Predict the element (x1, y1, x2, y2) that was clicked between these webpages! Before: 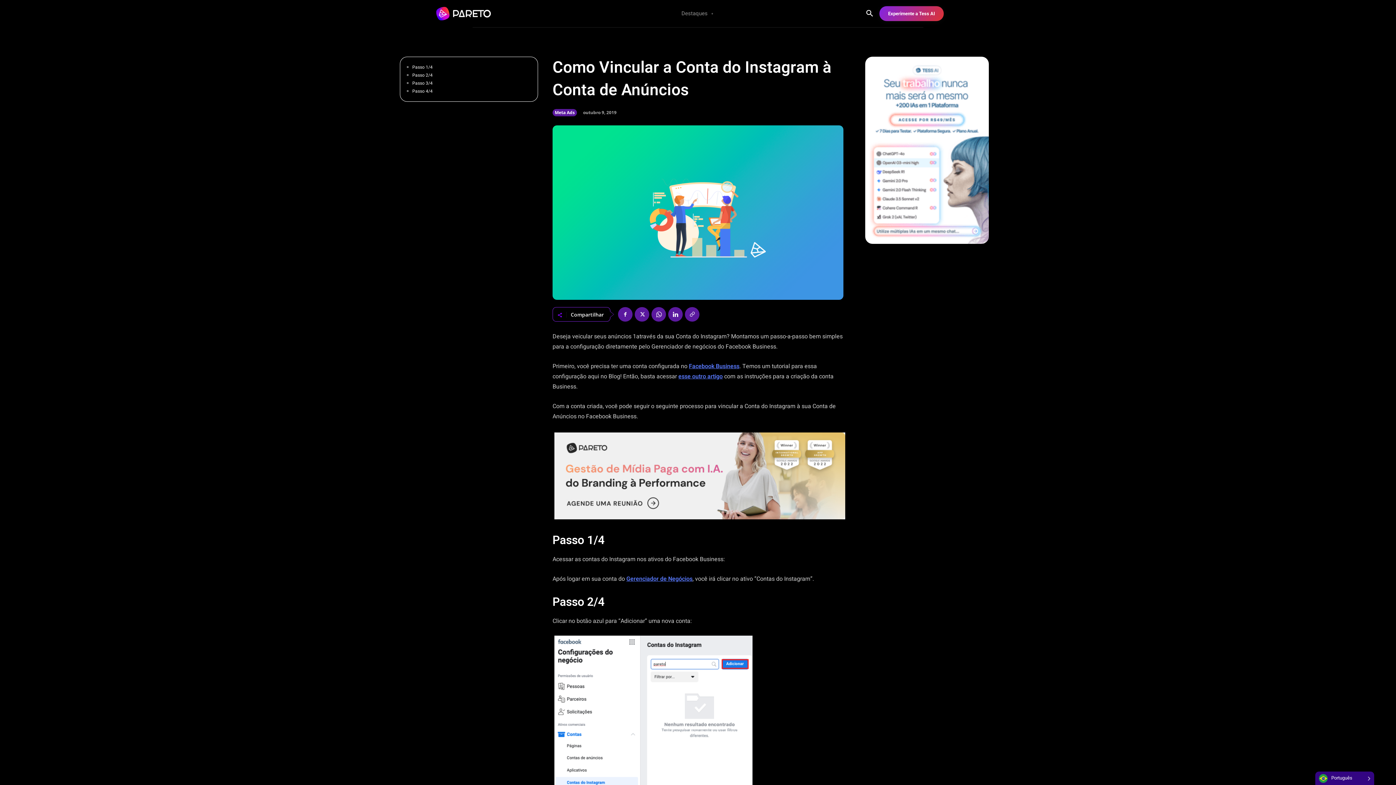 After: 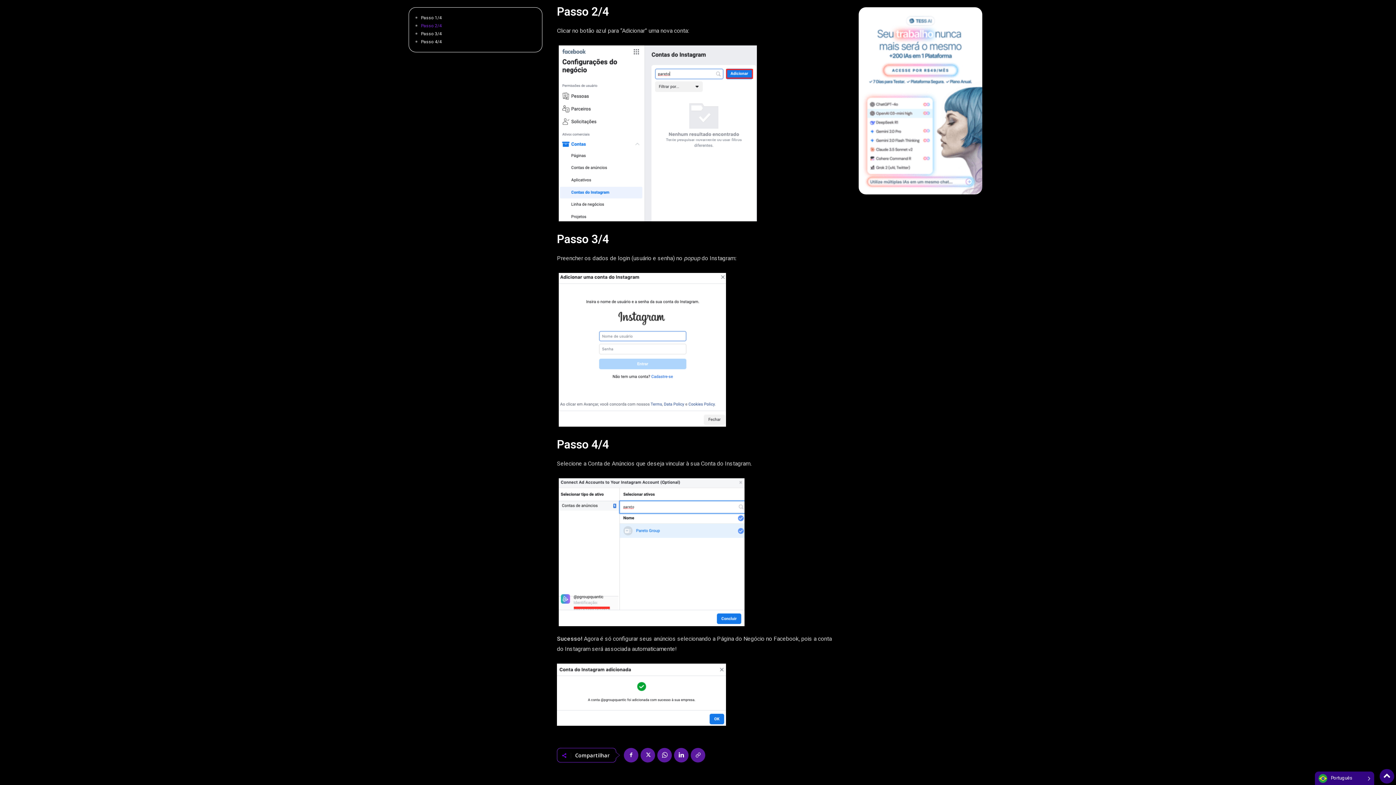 Action: bbox: (406, 72, 531, 78) label: Passo 2/4